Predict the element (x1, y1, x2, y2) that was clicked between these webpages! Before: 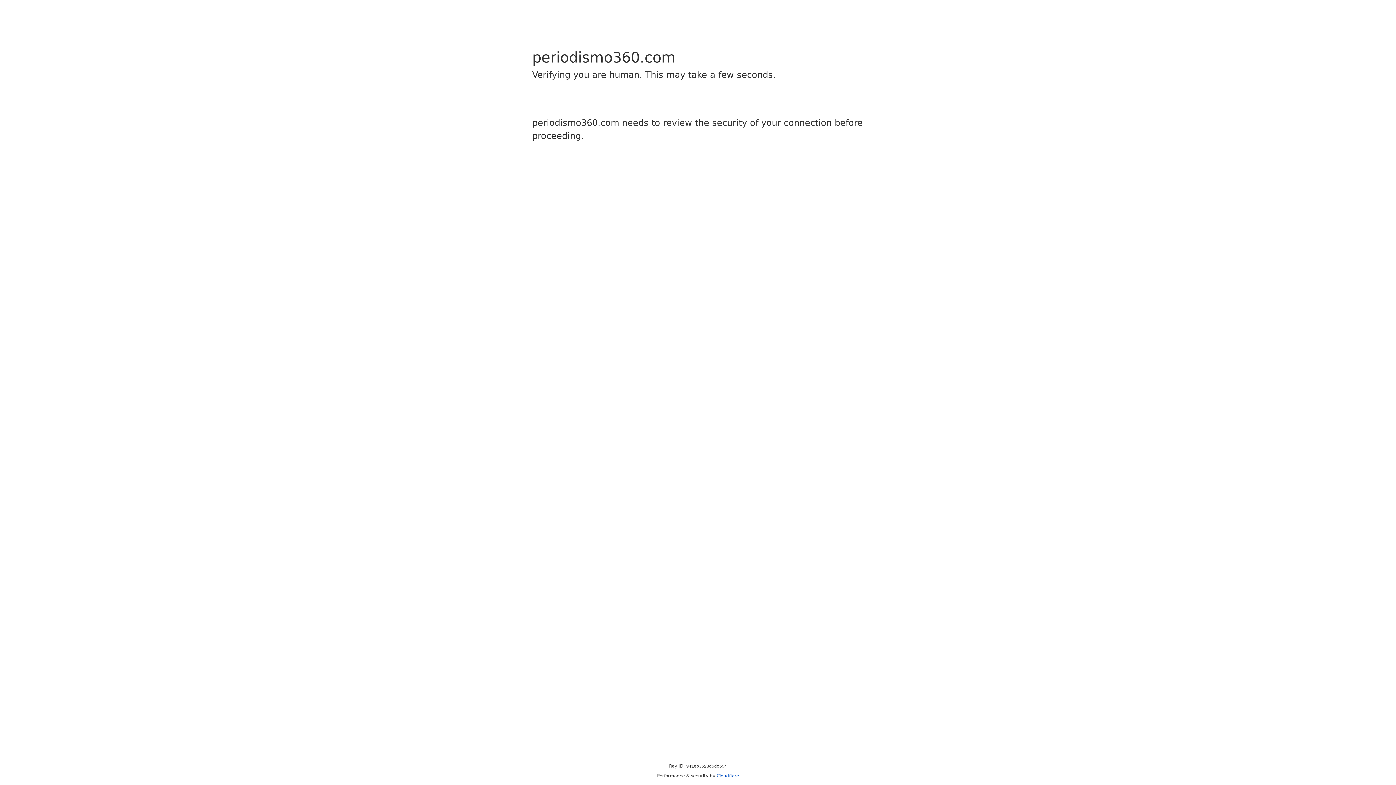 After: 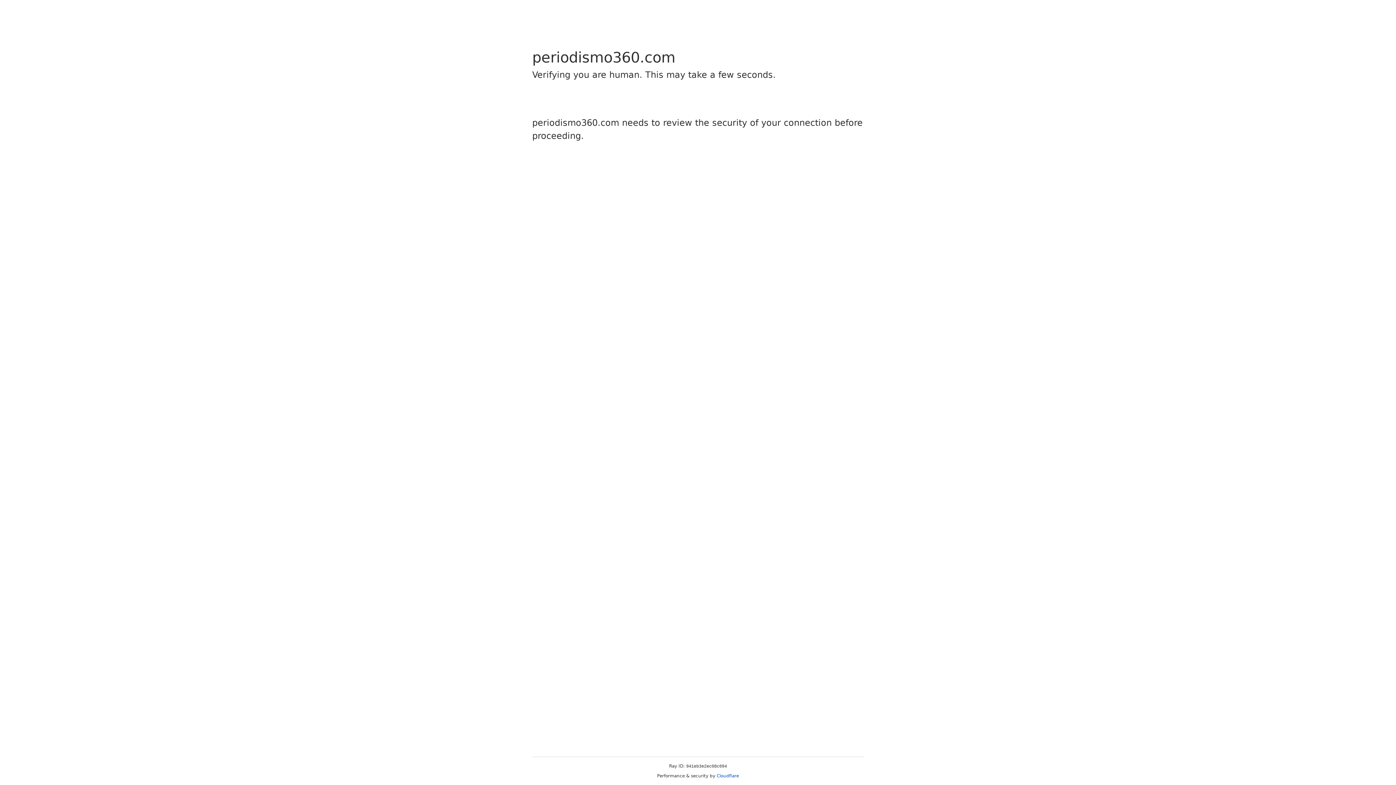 Action: bbox: (716, 773, 739, 778) label: Cloudflare